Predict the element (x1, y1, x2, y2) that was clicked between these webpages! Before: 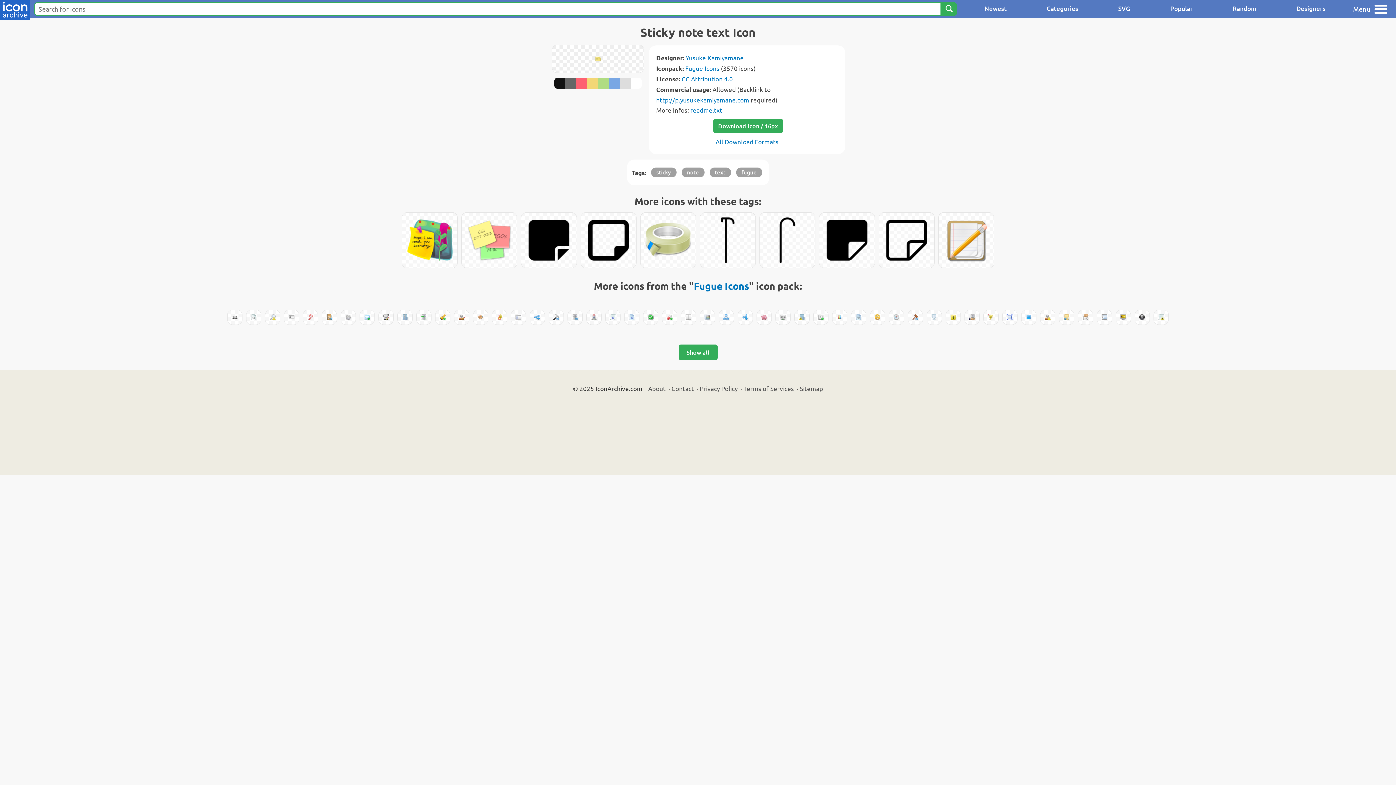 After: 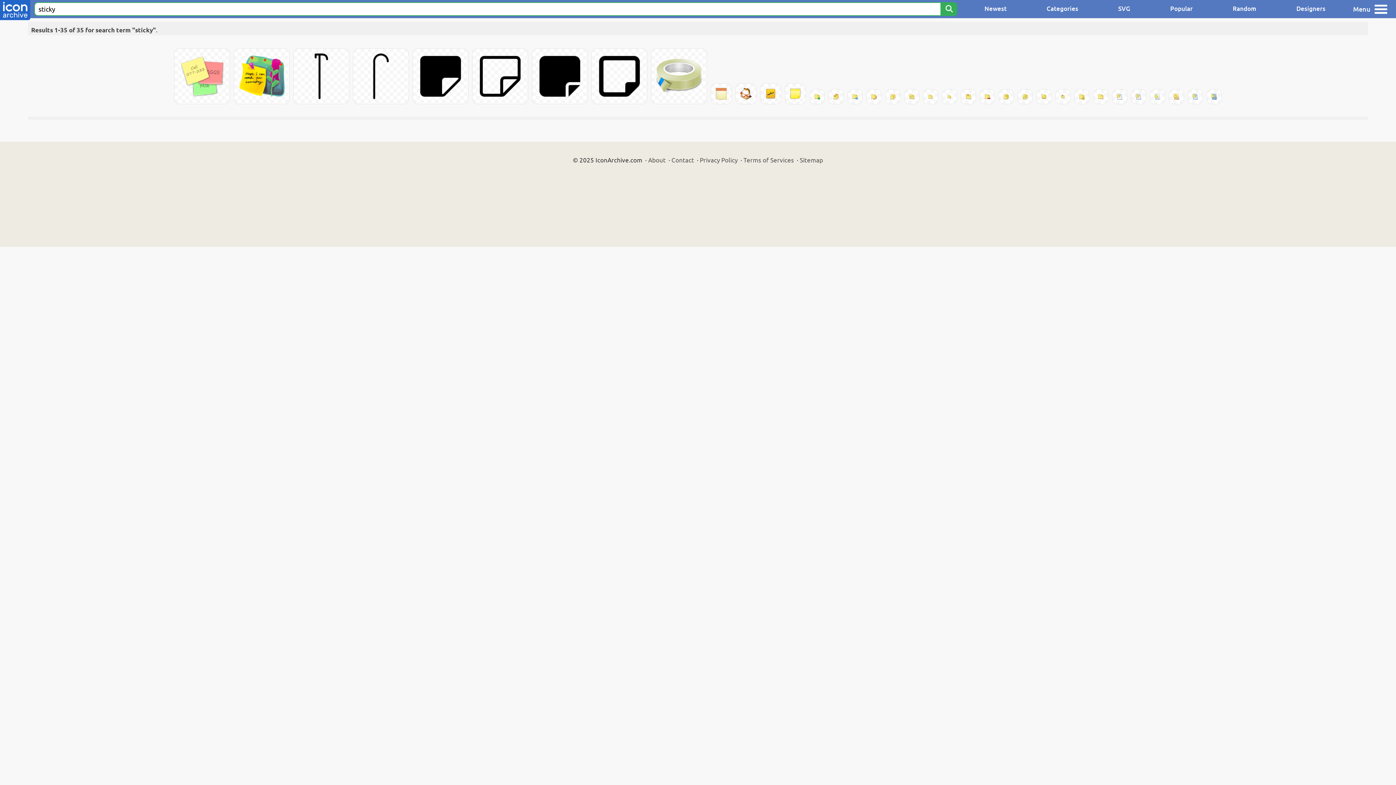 Action: bbox: (651, 167, 676, 177) label: sticky